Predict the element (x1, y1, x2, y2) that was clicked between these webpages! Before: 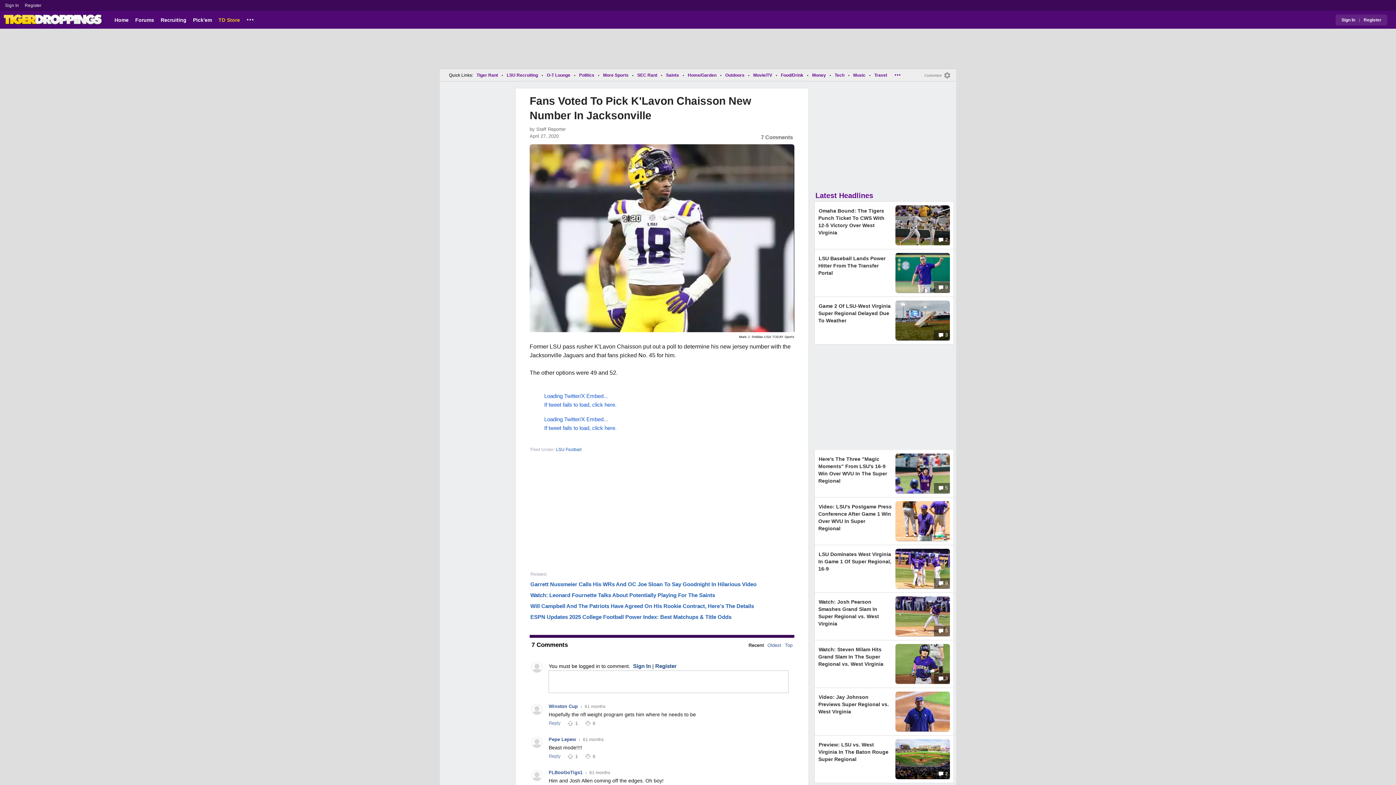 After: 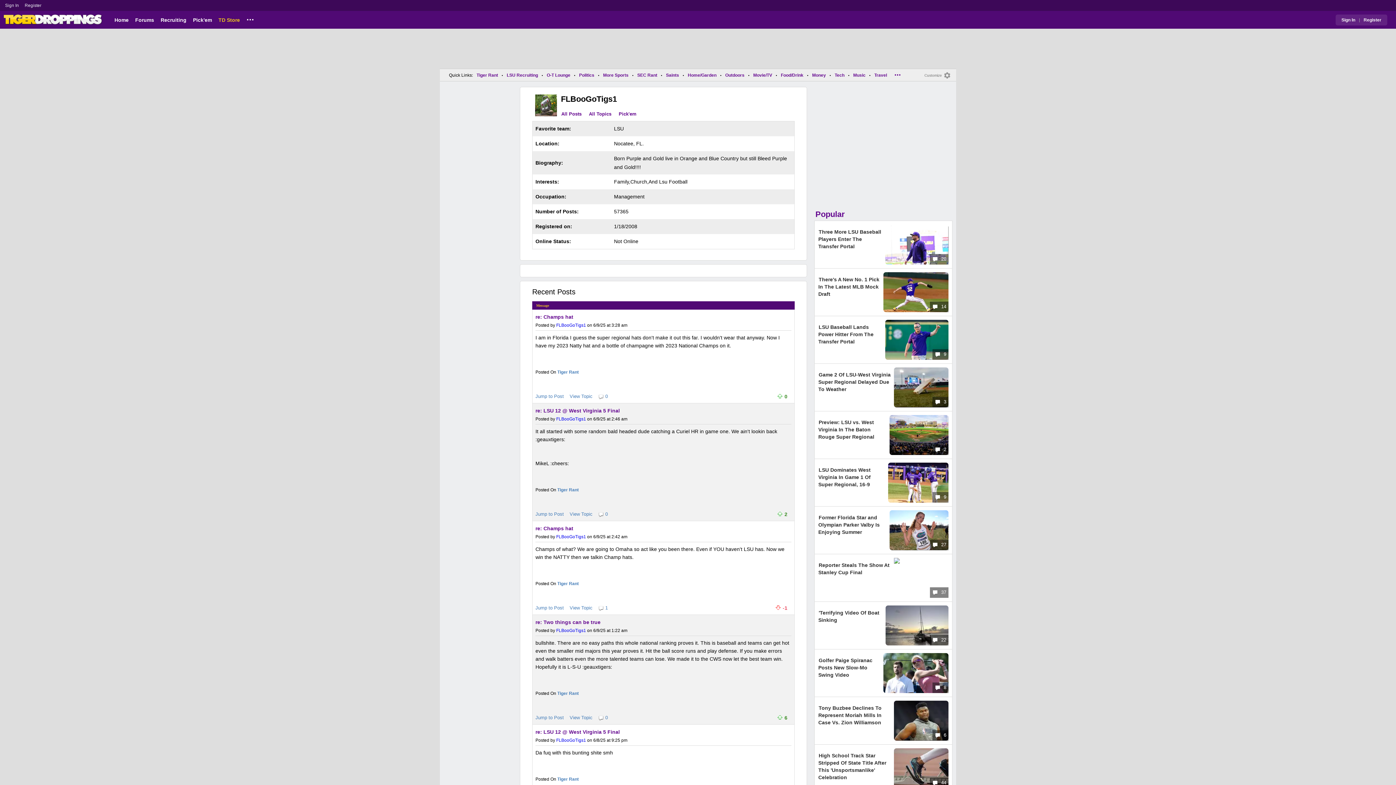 Action: label: FLBooGoTigs1 bbox: (548, 770, 582, 775)